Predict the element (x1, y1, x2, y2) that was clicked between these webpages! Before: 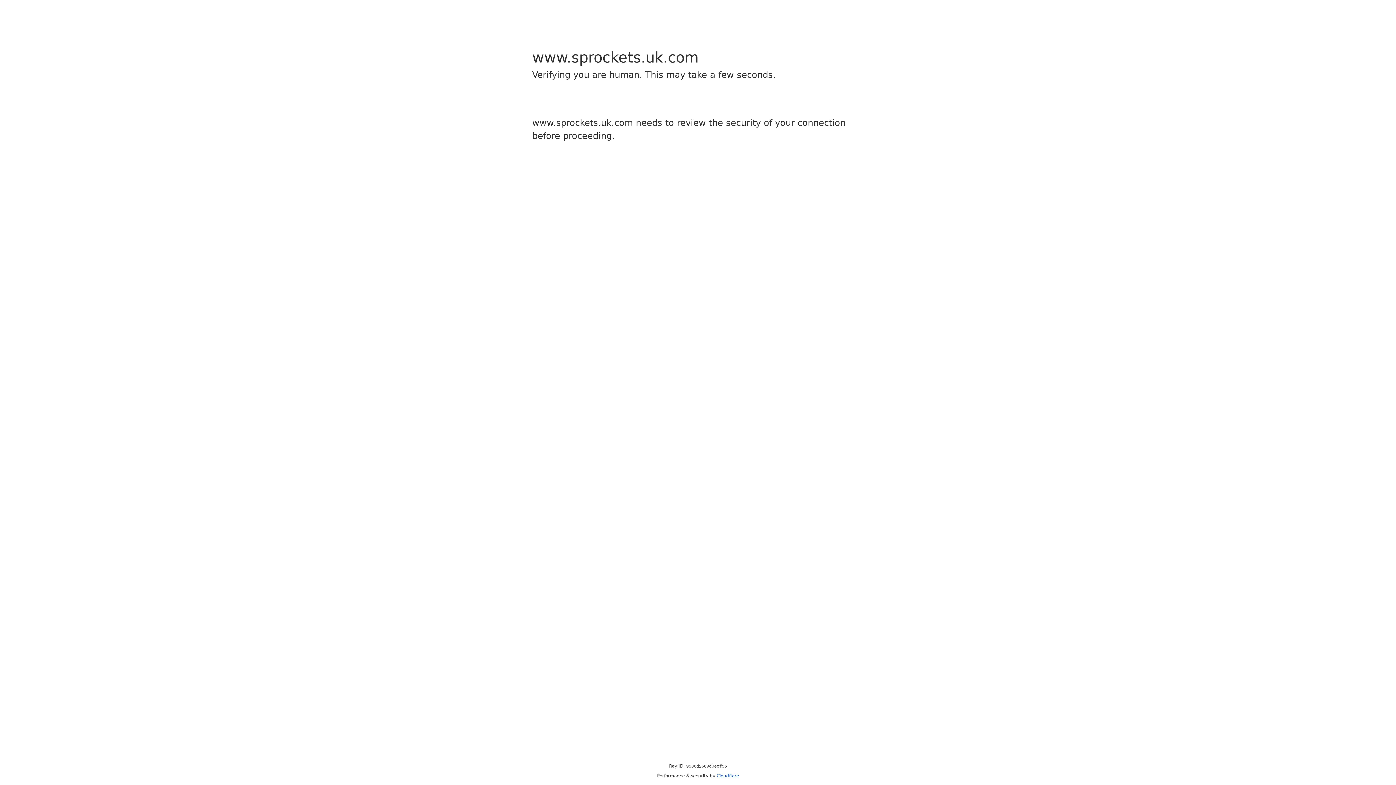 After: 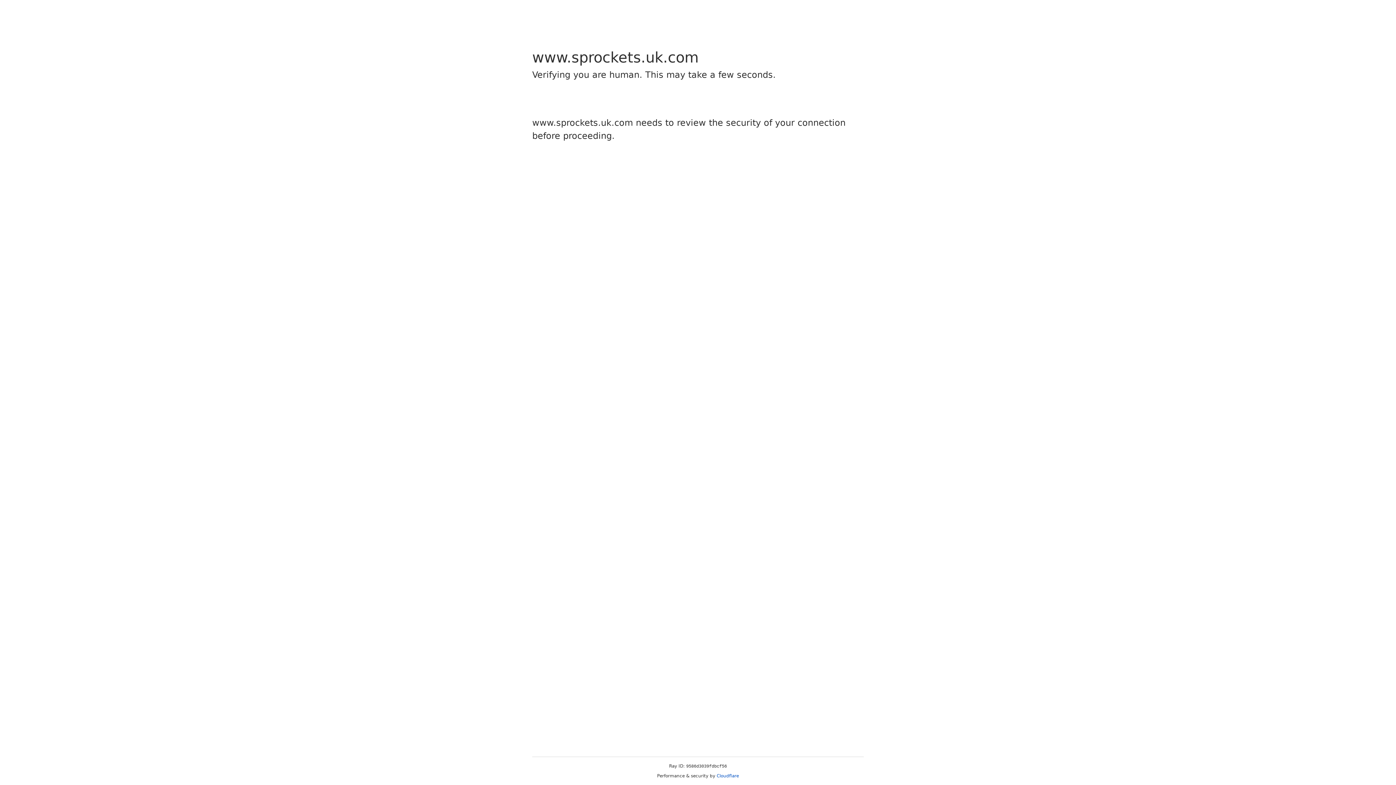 Action: label: Cloudflare bbox: (716, 773, 739, 778)